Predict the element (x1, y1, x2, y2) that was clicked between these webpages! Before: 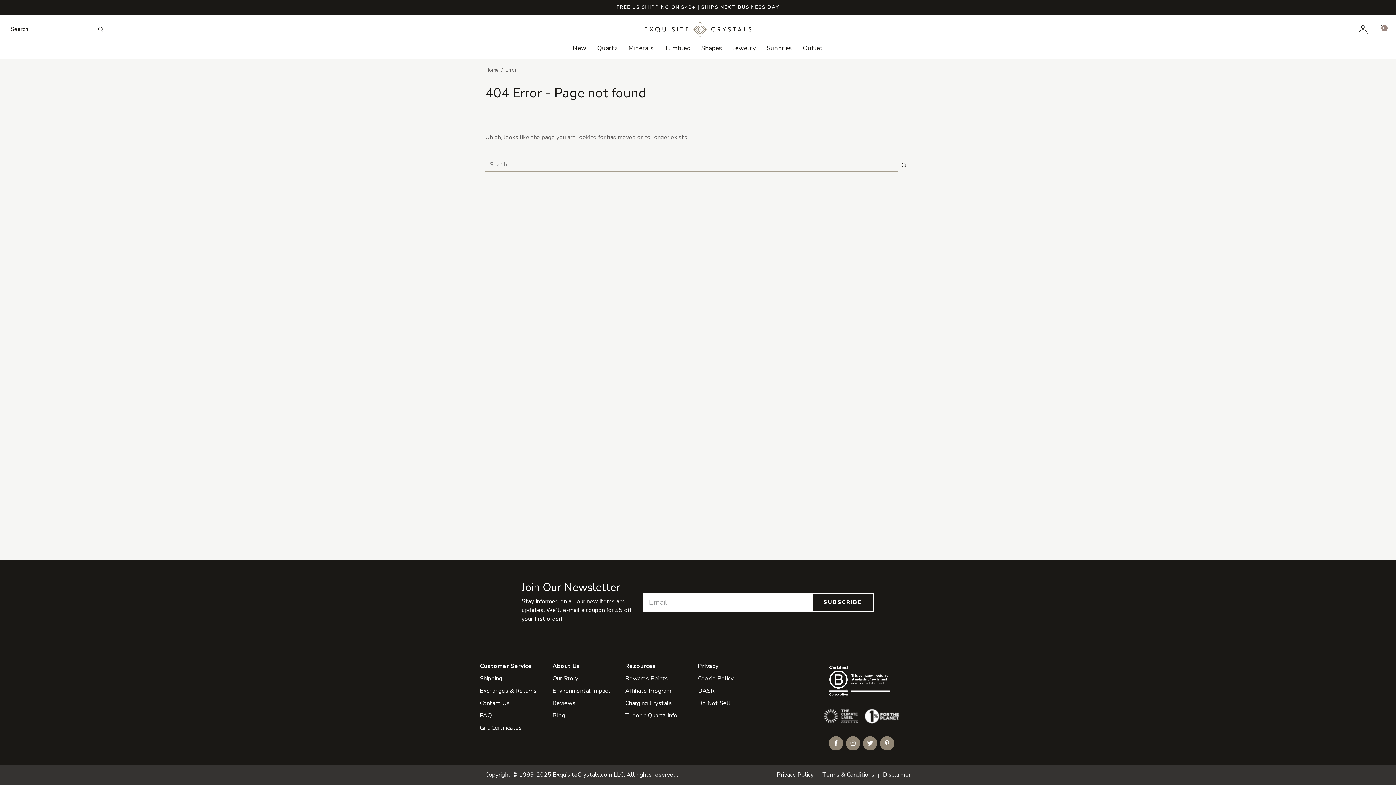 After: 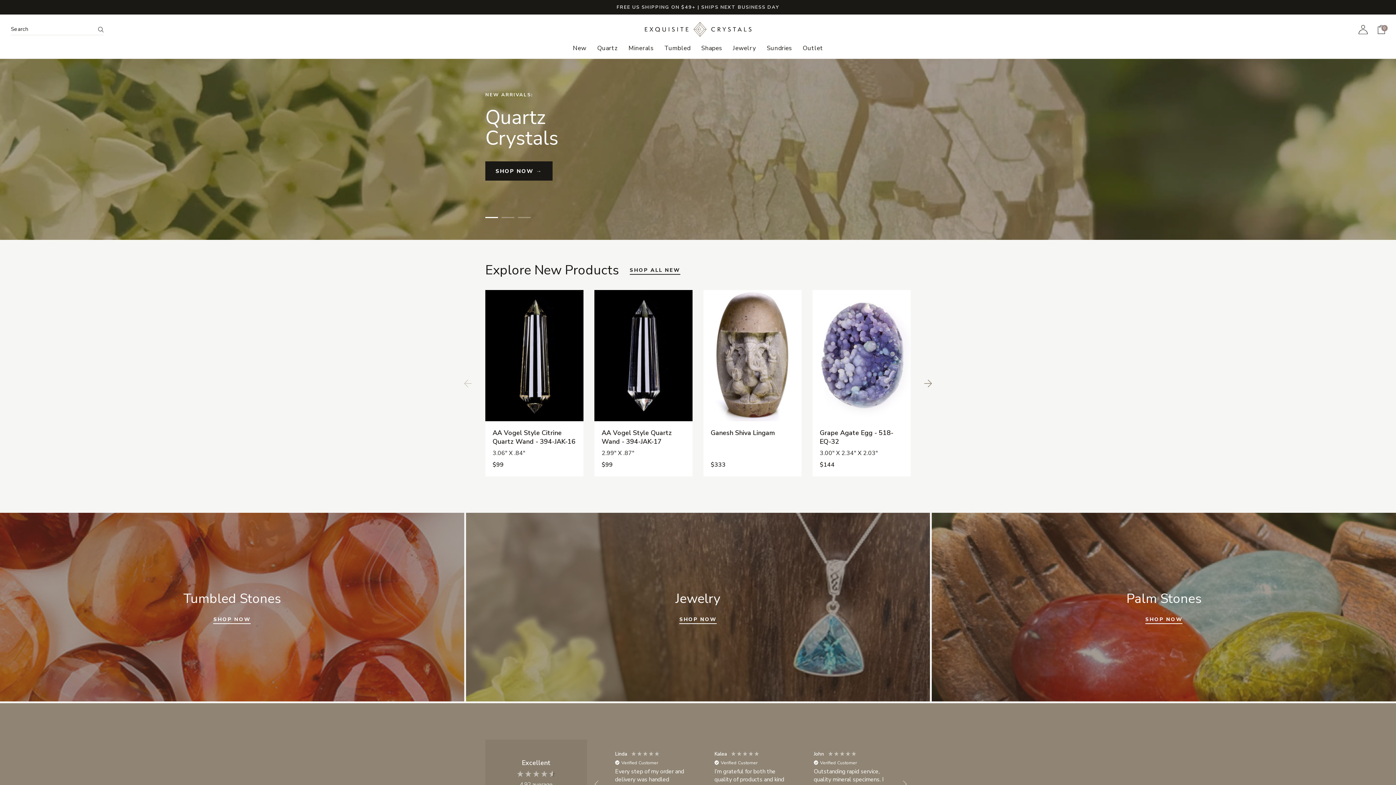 Action: bbox: (644, 21, 751, 37)